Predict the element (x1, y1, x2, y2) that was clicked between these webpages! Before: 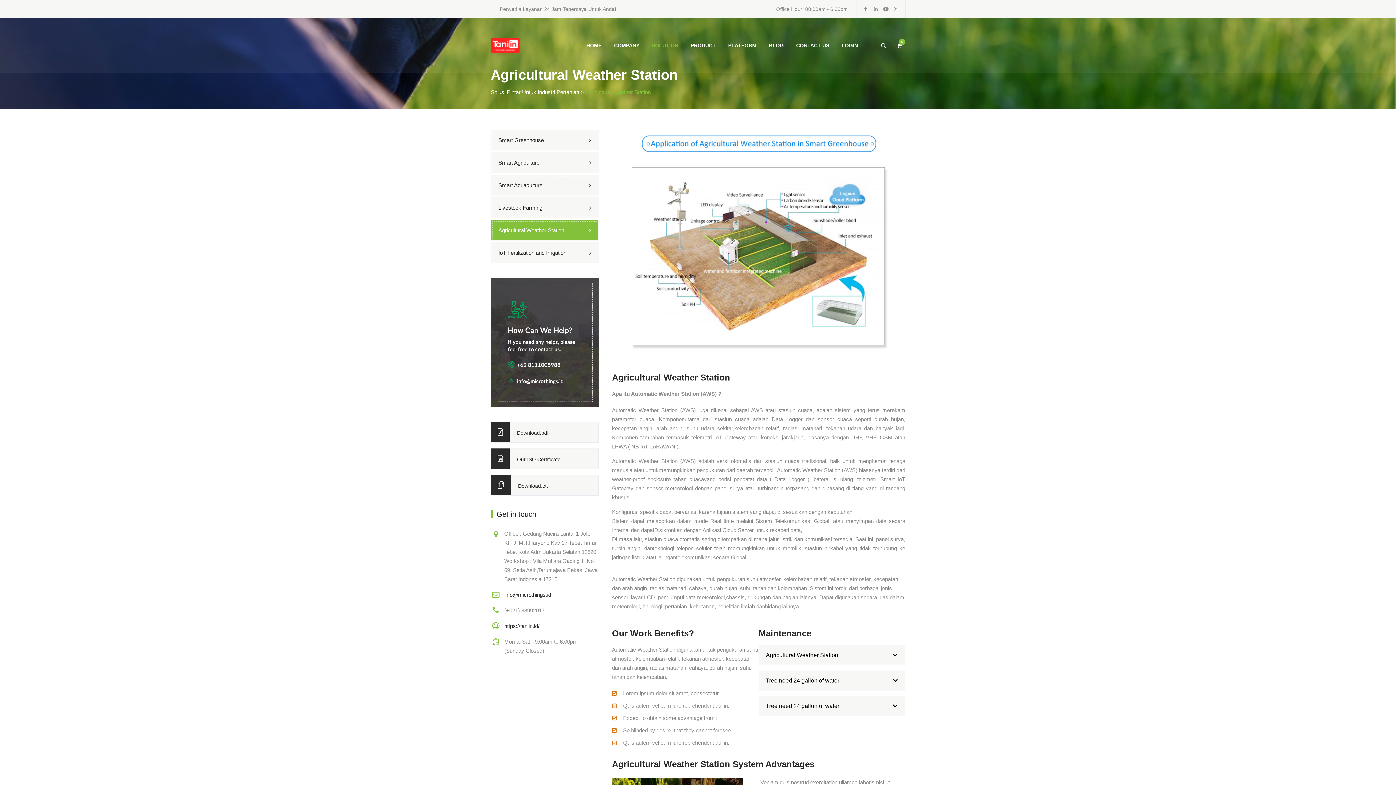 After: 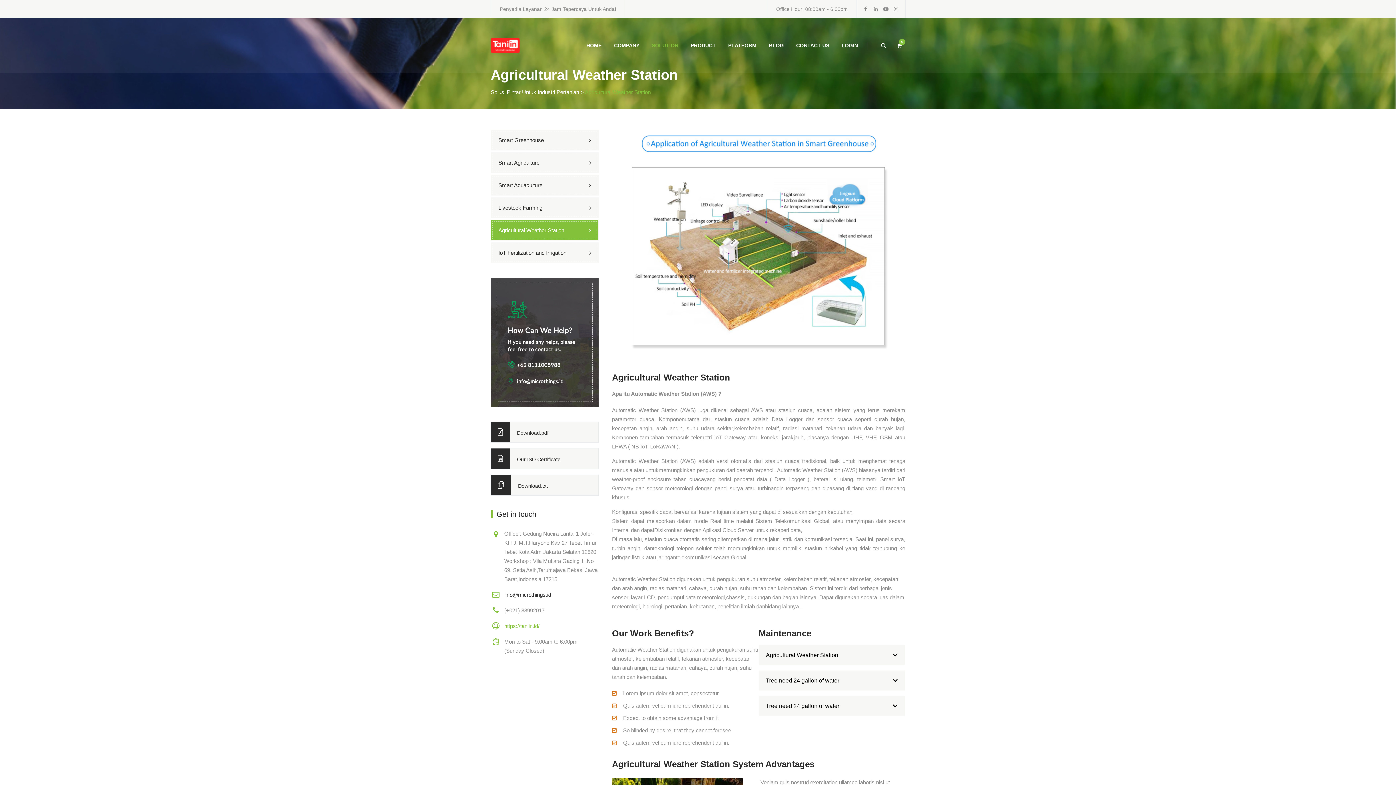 Action: bbox: (504, 623, 539, 629) label: https://taniin.id/